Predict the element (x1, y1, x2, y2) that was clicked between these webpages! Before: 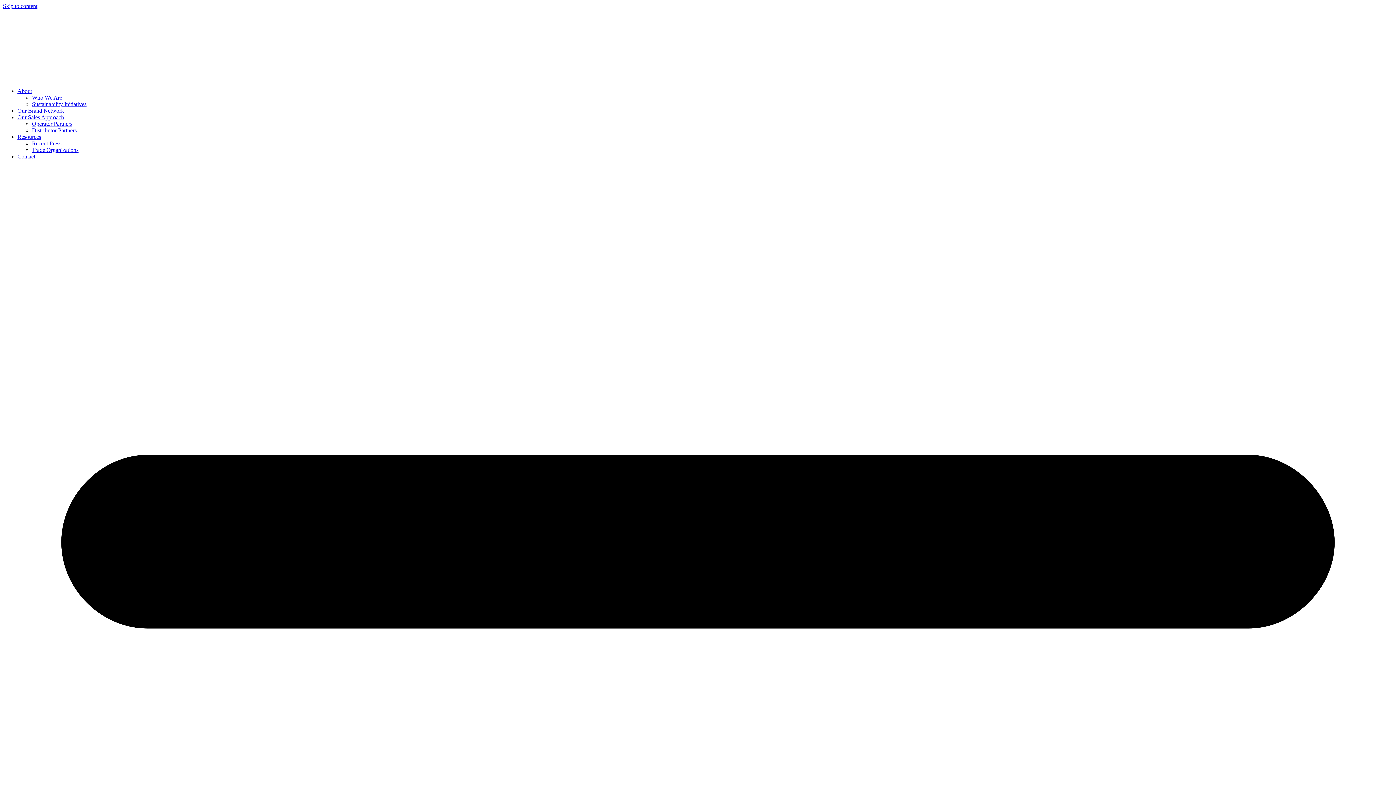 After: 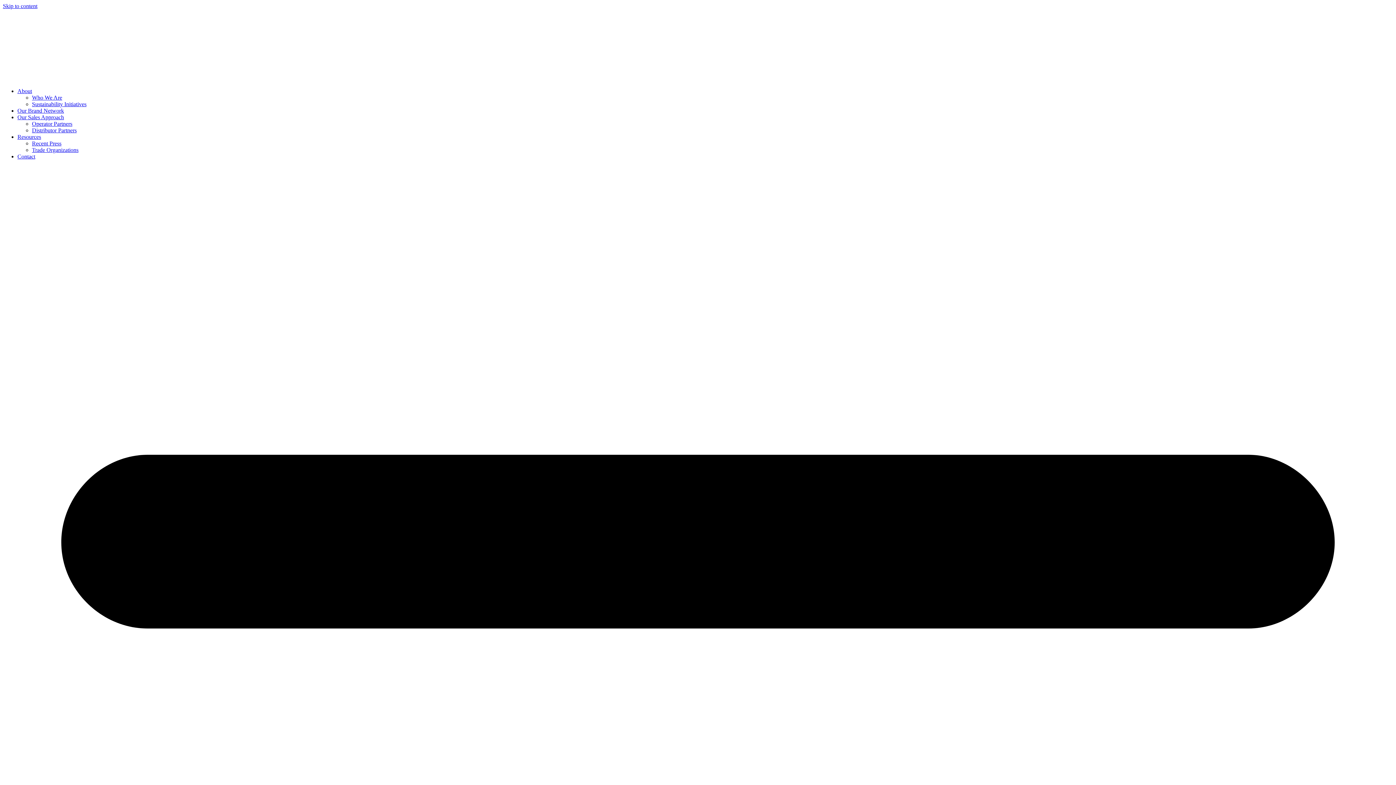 Action: bbox: (32, 146, 78, 153) label: Trade Organizations